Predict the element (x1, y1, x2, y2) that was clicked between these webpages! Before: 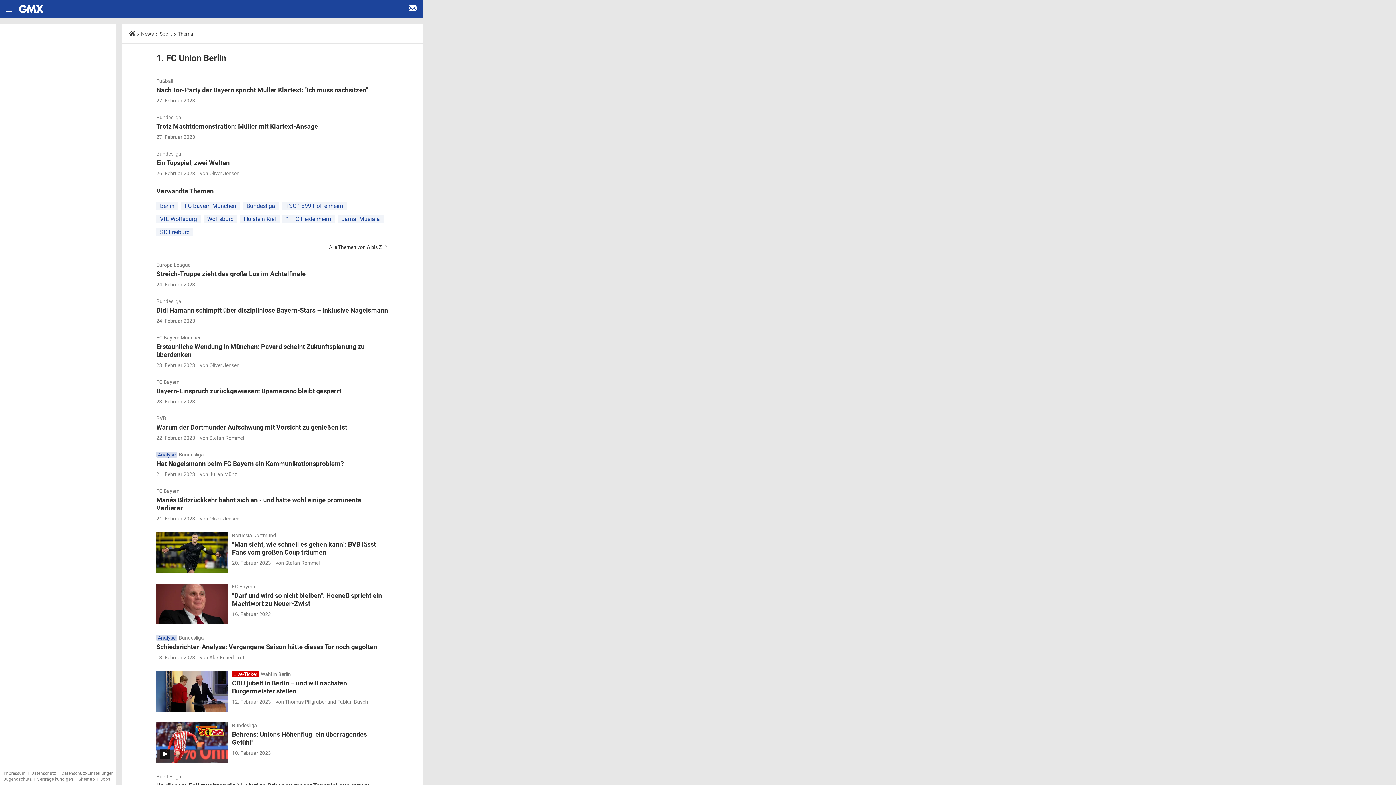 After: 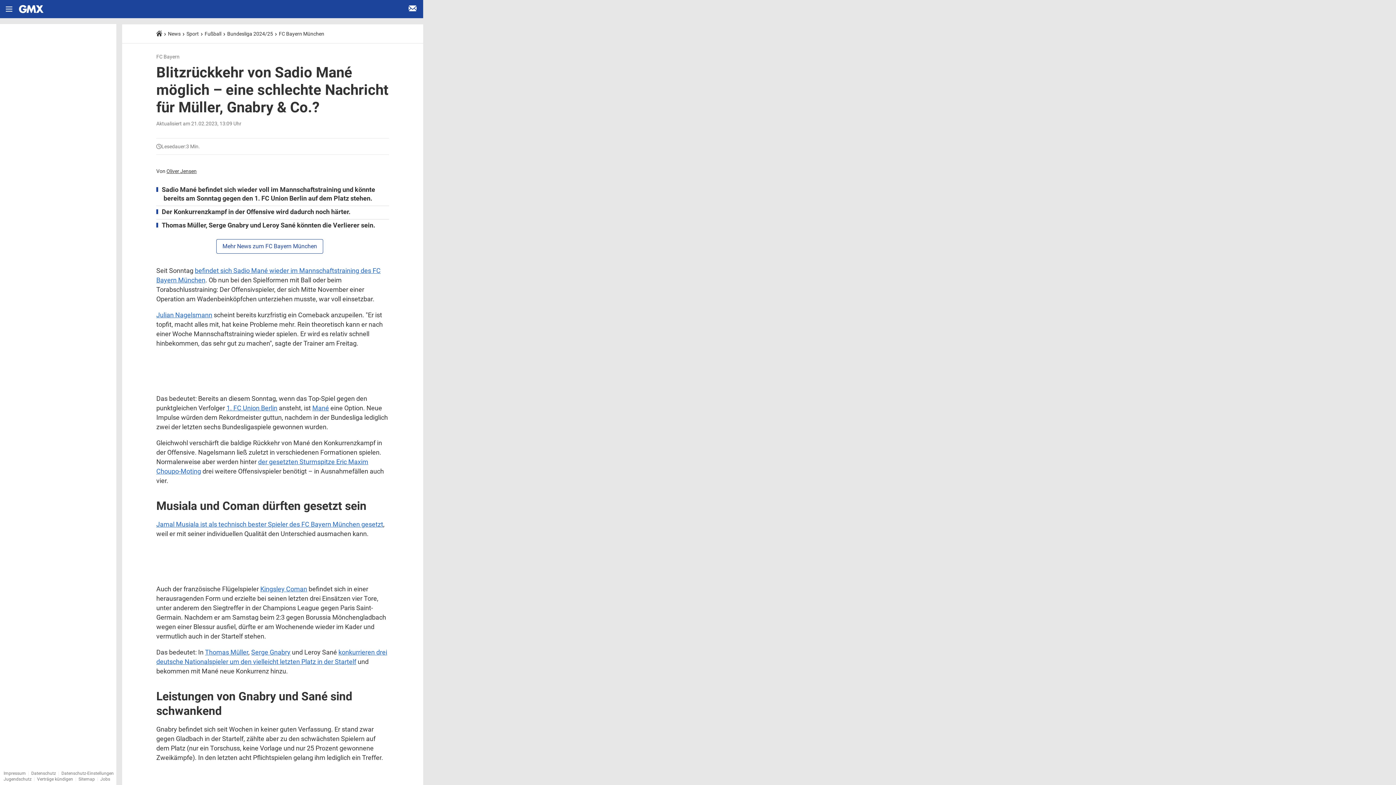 Action: bbox: (156, 488, 389, 521) label: FC Bayern
Manés Blitzrückkehr bahnt sich an - und hätte wohl einige prominente Verlierer
21. Februar 2023 von Oliver Jensen